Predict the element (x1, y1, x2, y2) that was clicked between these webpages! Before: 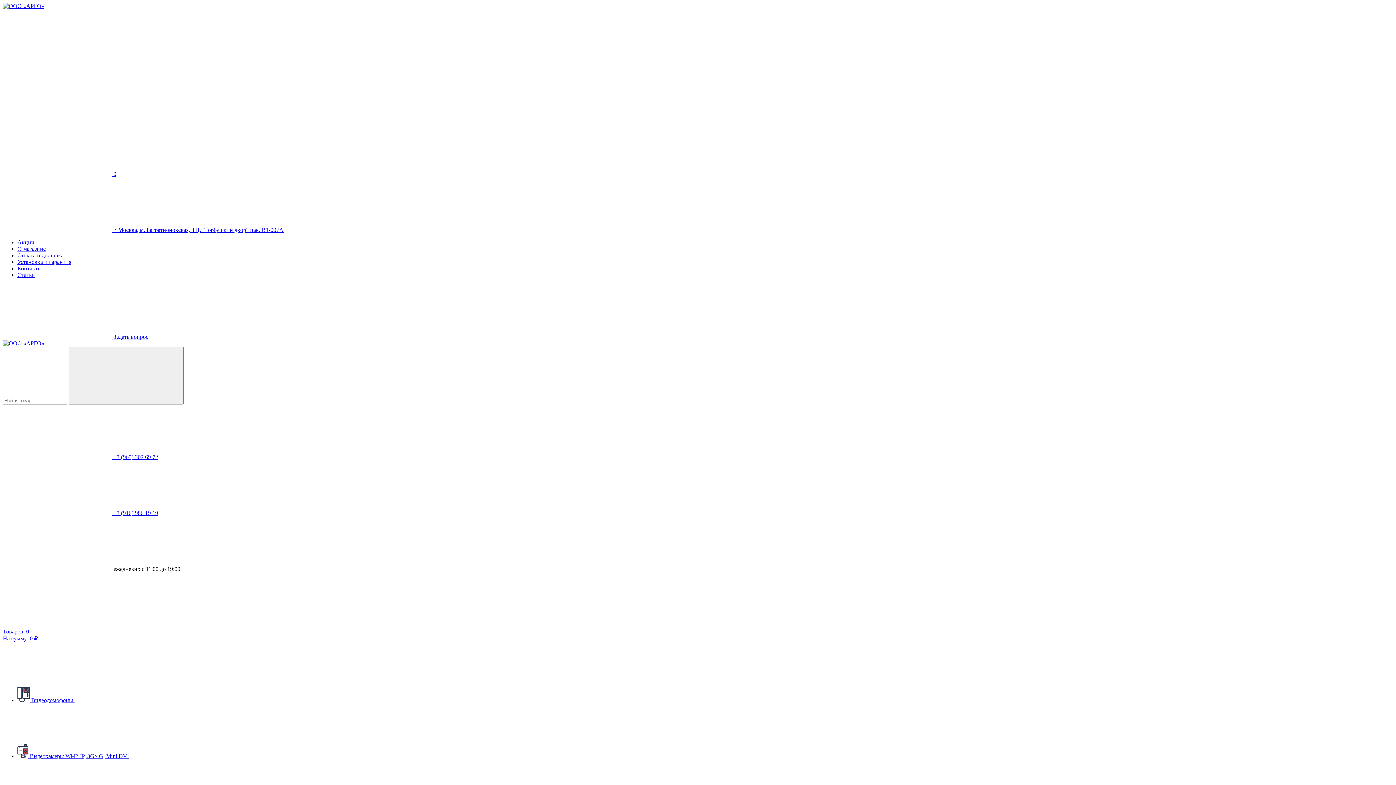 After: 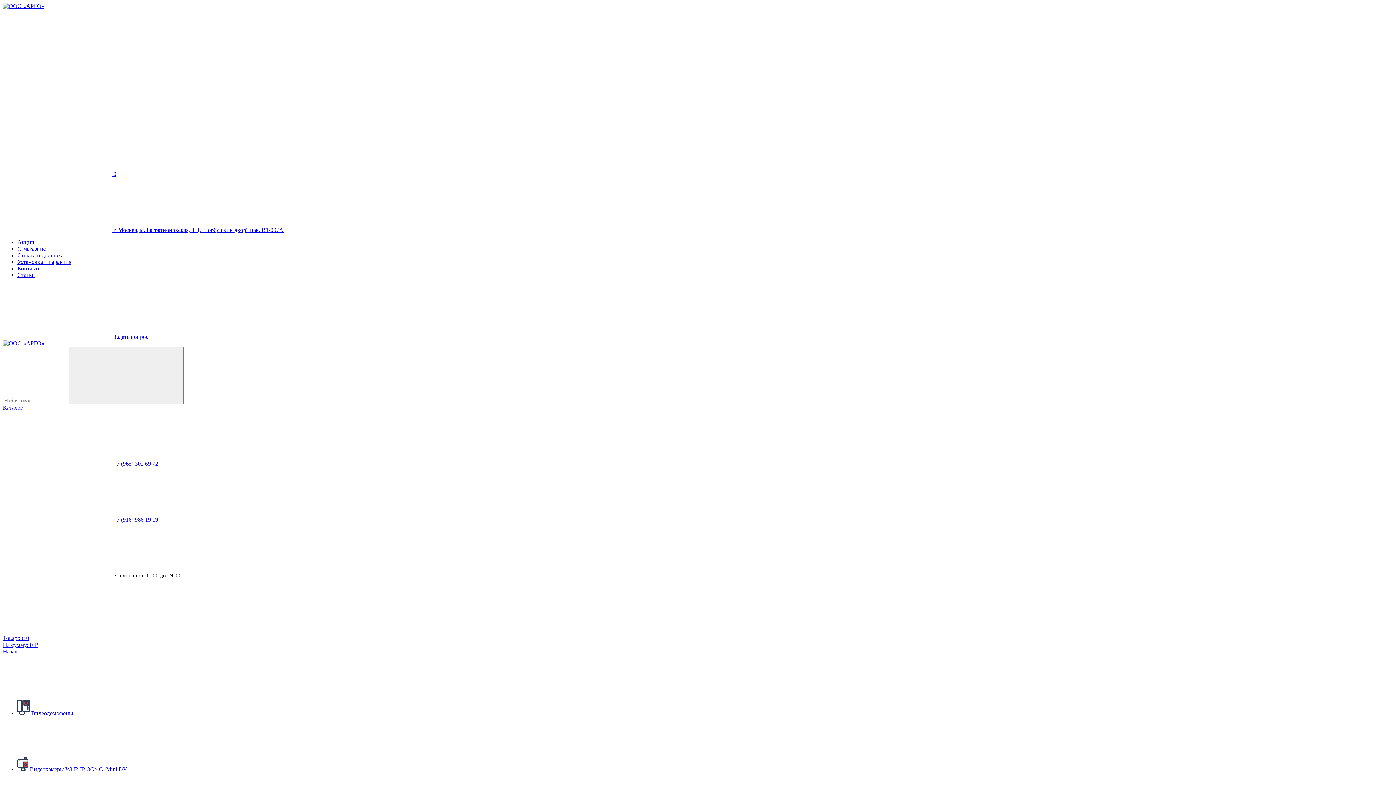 Action: bbox: (17, 753, 237, 759) label:  Видеокамеры Wi-Fi IP, 3G/4G, Mini DV 